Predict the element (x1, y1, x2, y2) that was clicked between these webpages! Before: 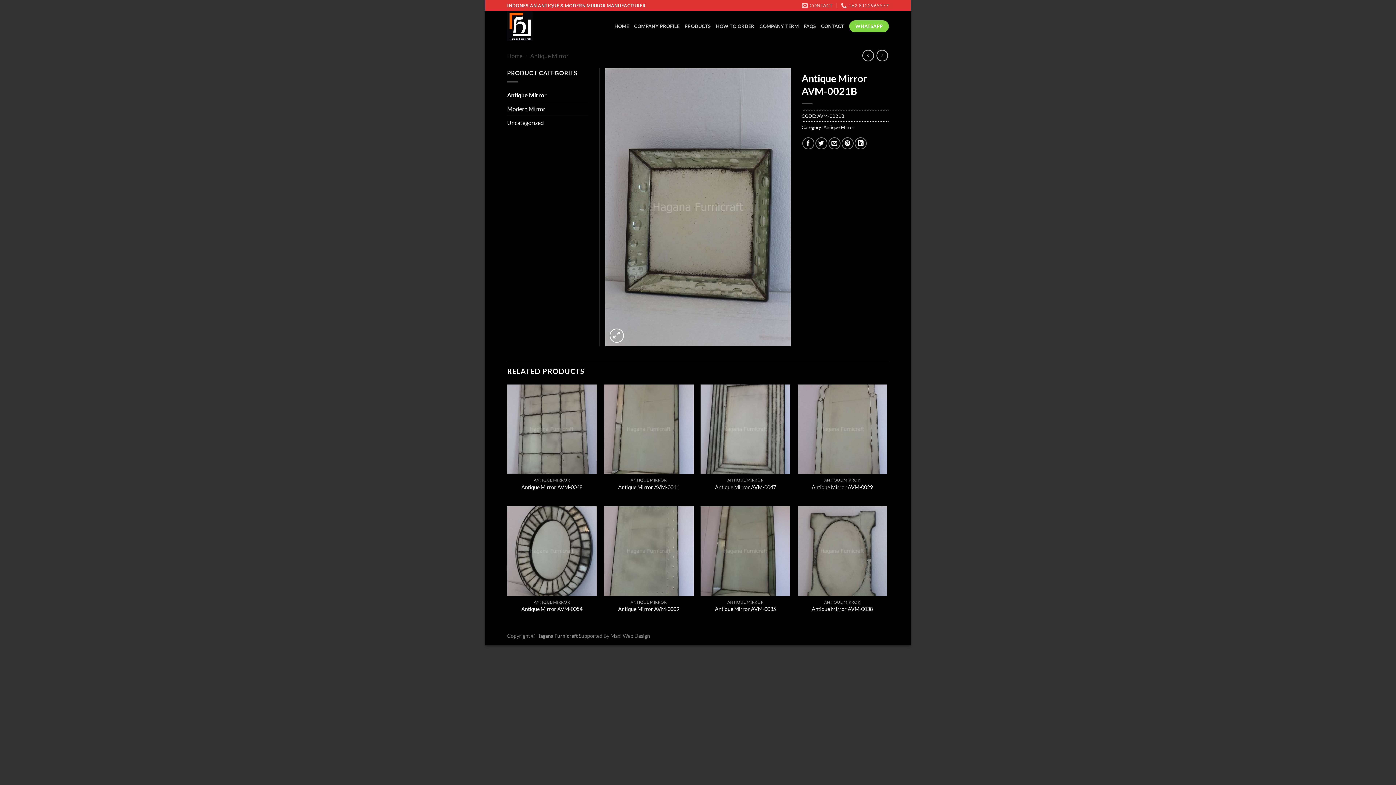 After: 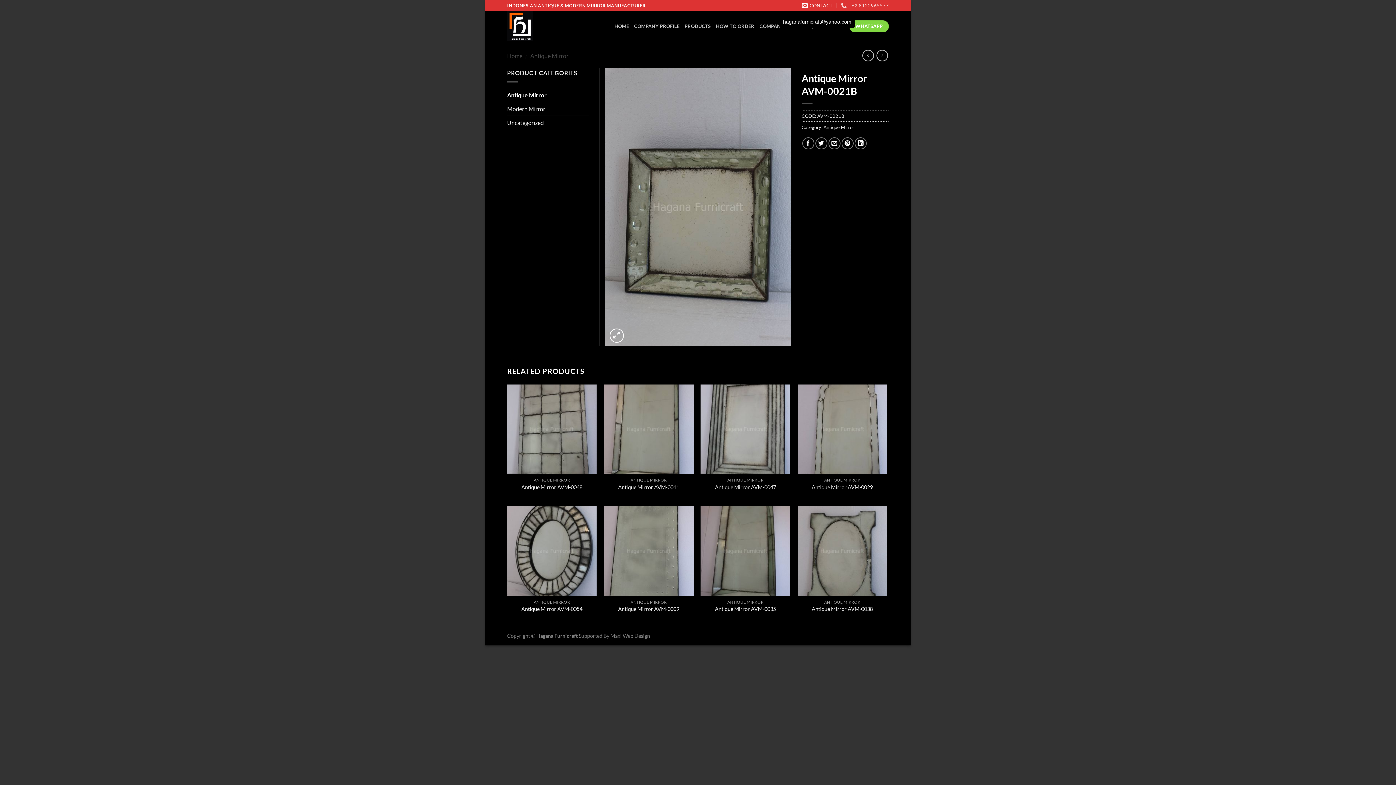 Action: bbox: (802, 0, 833, 10) label: CONTACT